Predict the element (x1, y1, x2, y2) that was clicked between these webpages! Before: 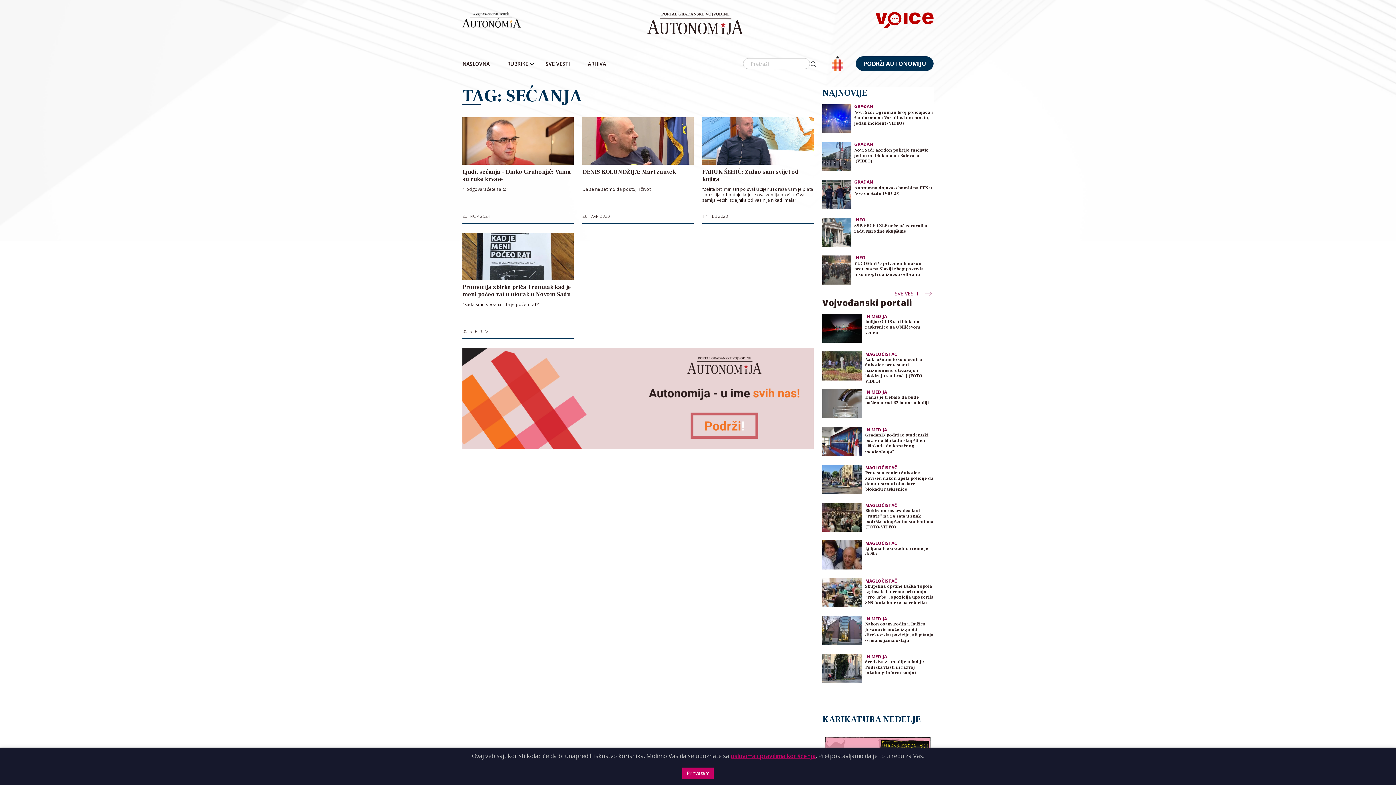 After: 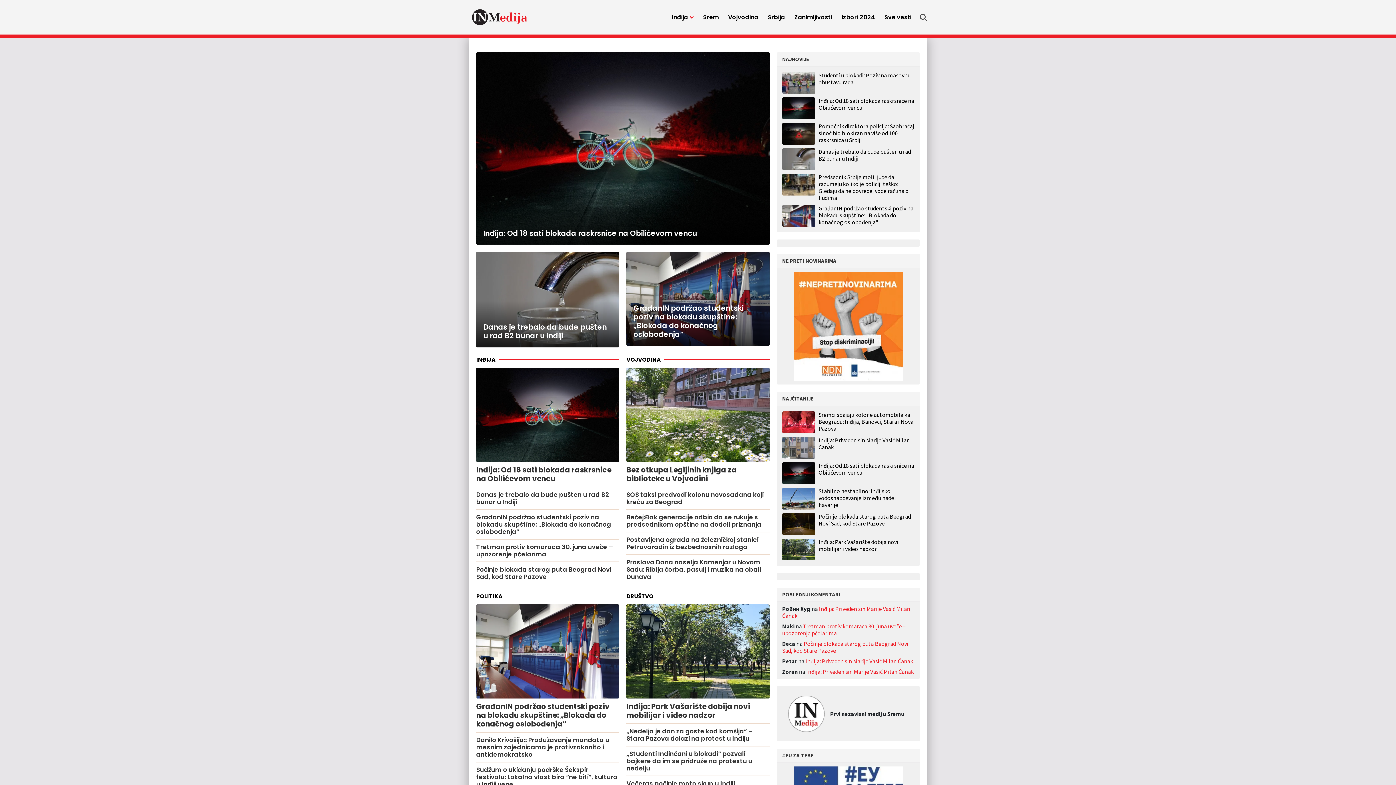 Action: bbox: (865, 616, 933, 621) label: IN MEDIJA